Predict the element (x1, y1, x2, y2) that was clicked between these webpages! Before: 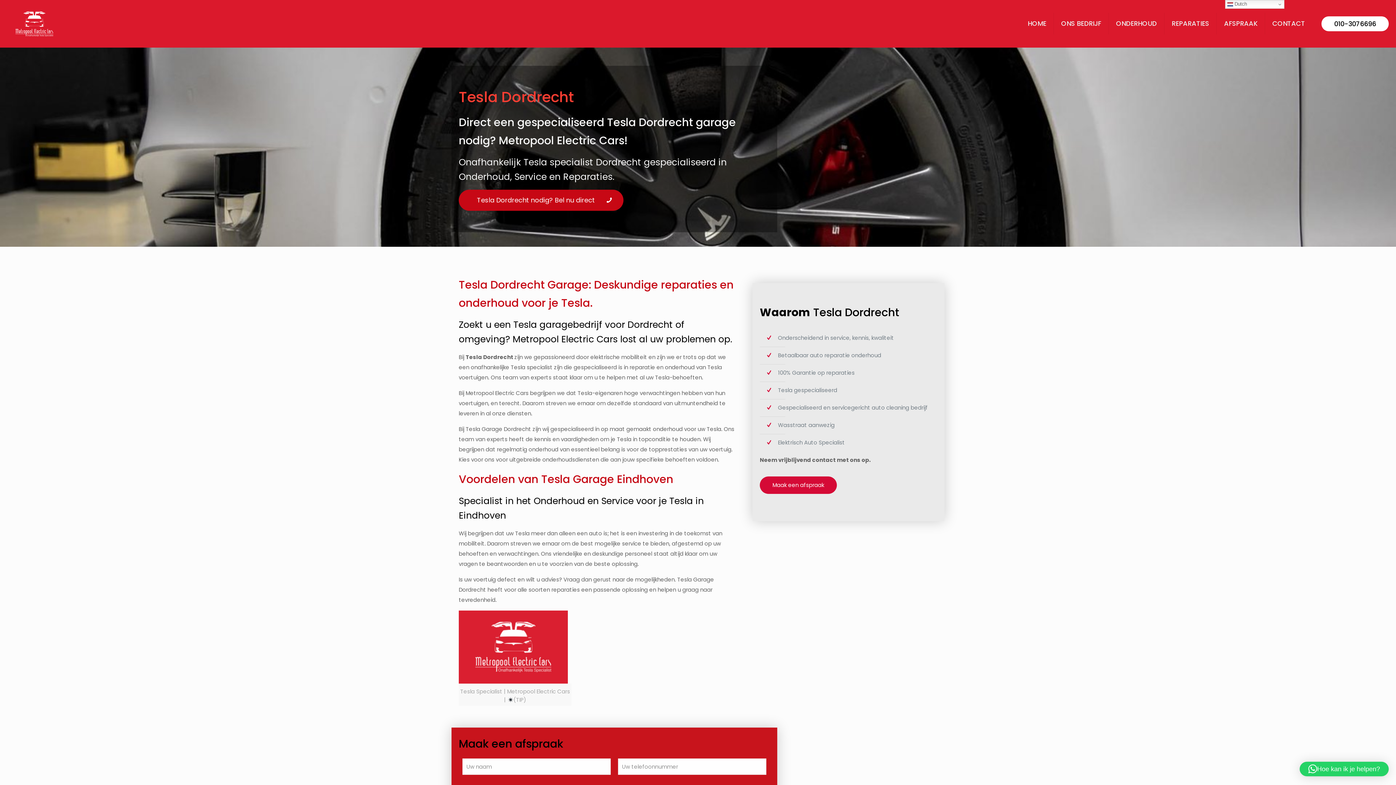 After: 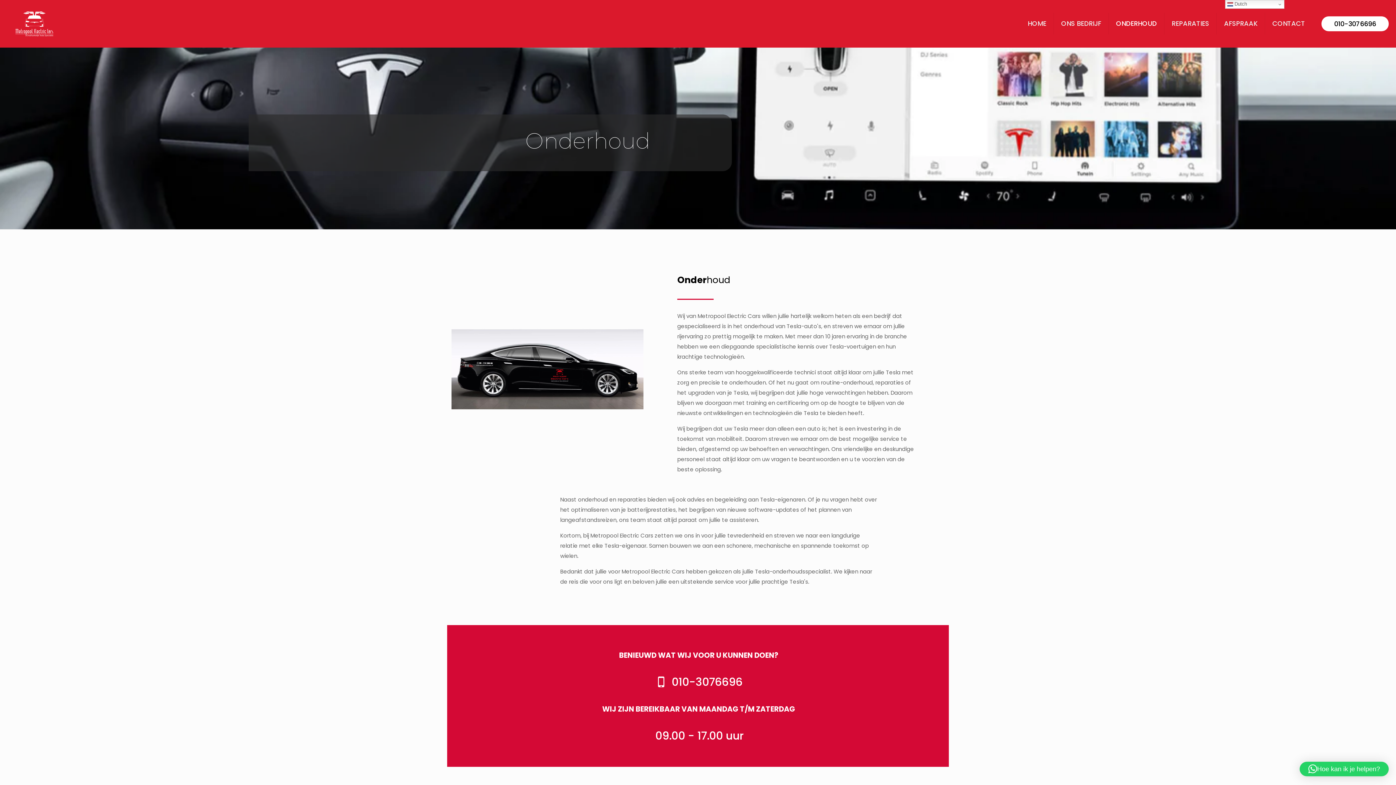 Action: bbox: (1109, 0, 1164, 47) label: ONDERHOUD